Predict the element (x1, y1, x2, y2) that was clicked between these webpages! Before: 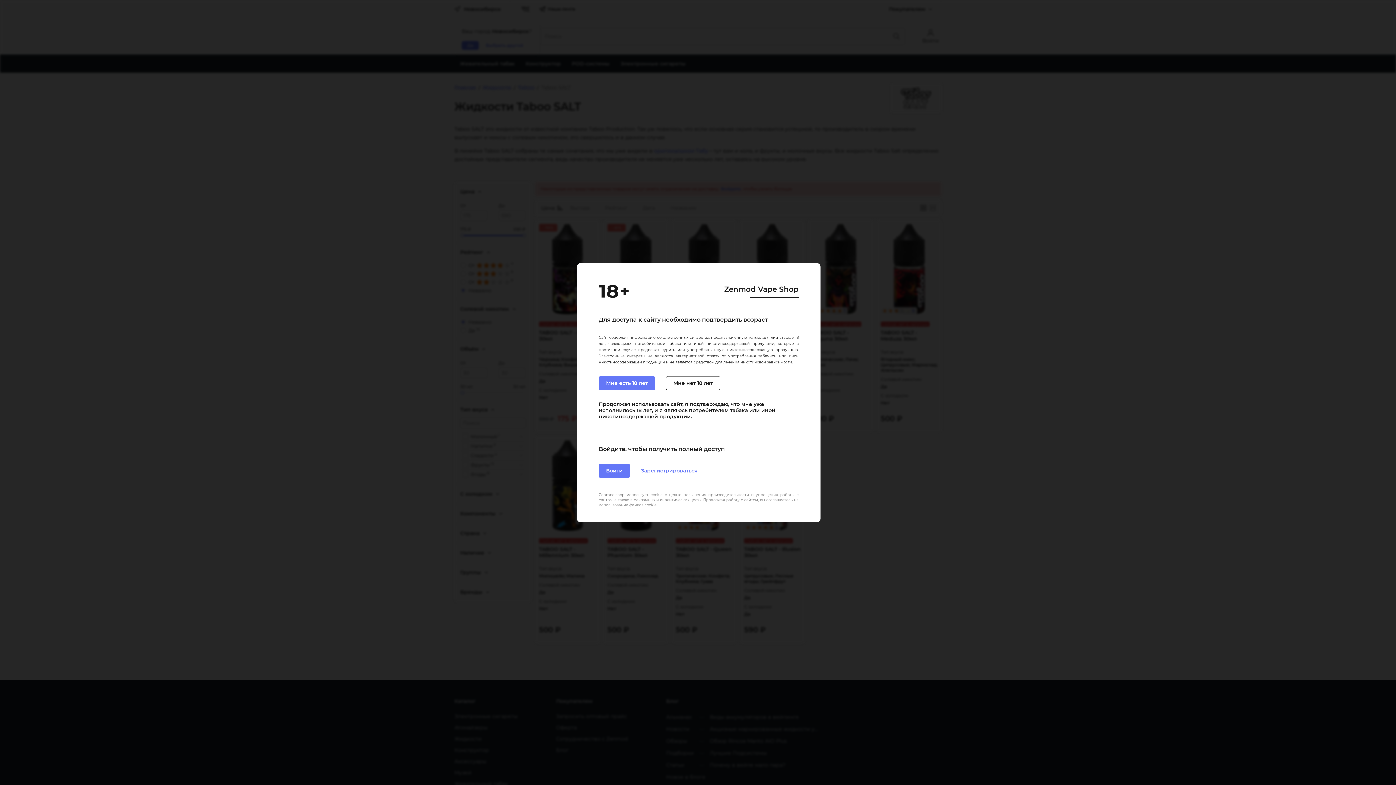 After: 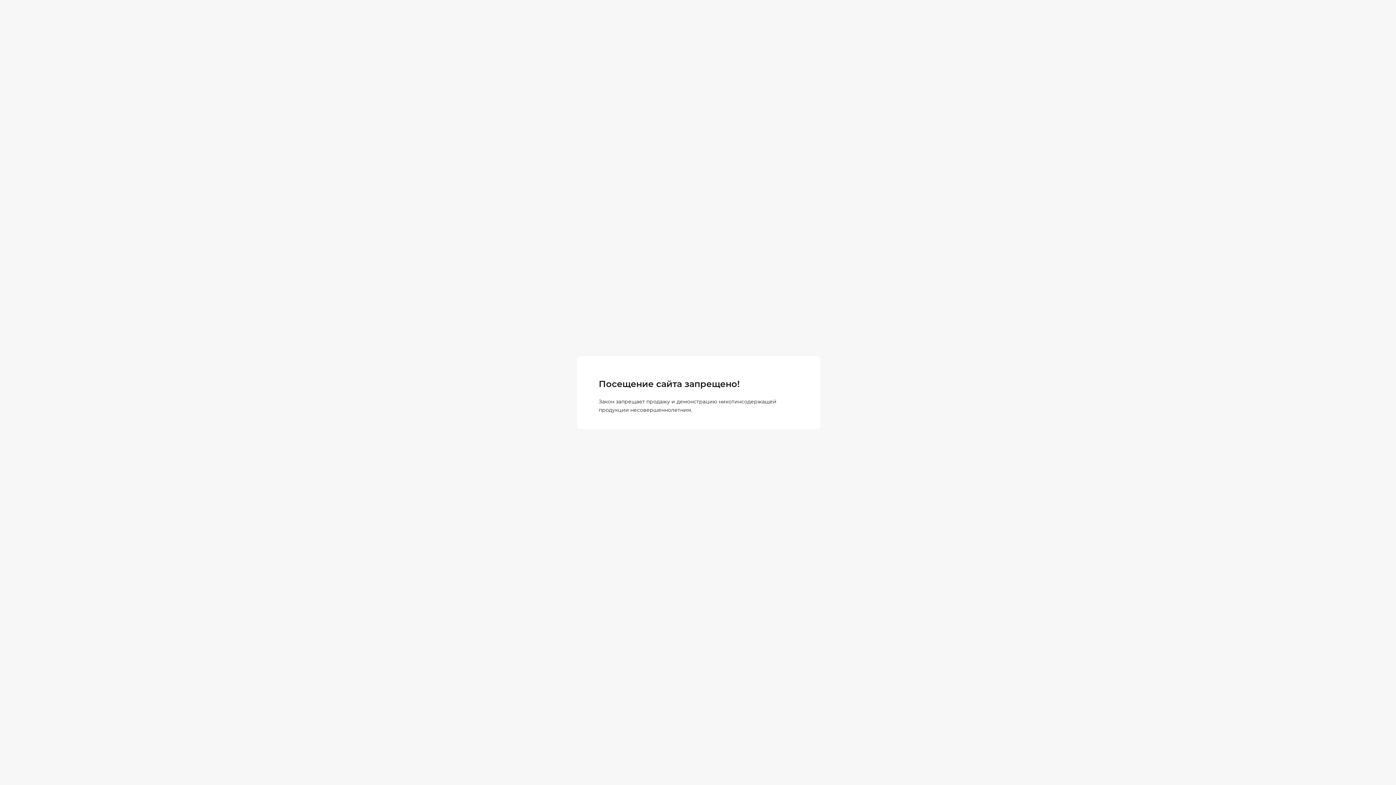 Action: bbox: (666, 376, 720, 390) label: Мне нет 18 лет